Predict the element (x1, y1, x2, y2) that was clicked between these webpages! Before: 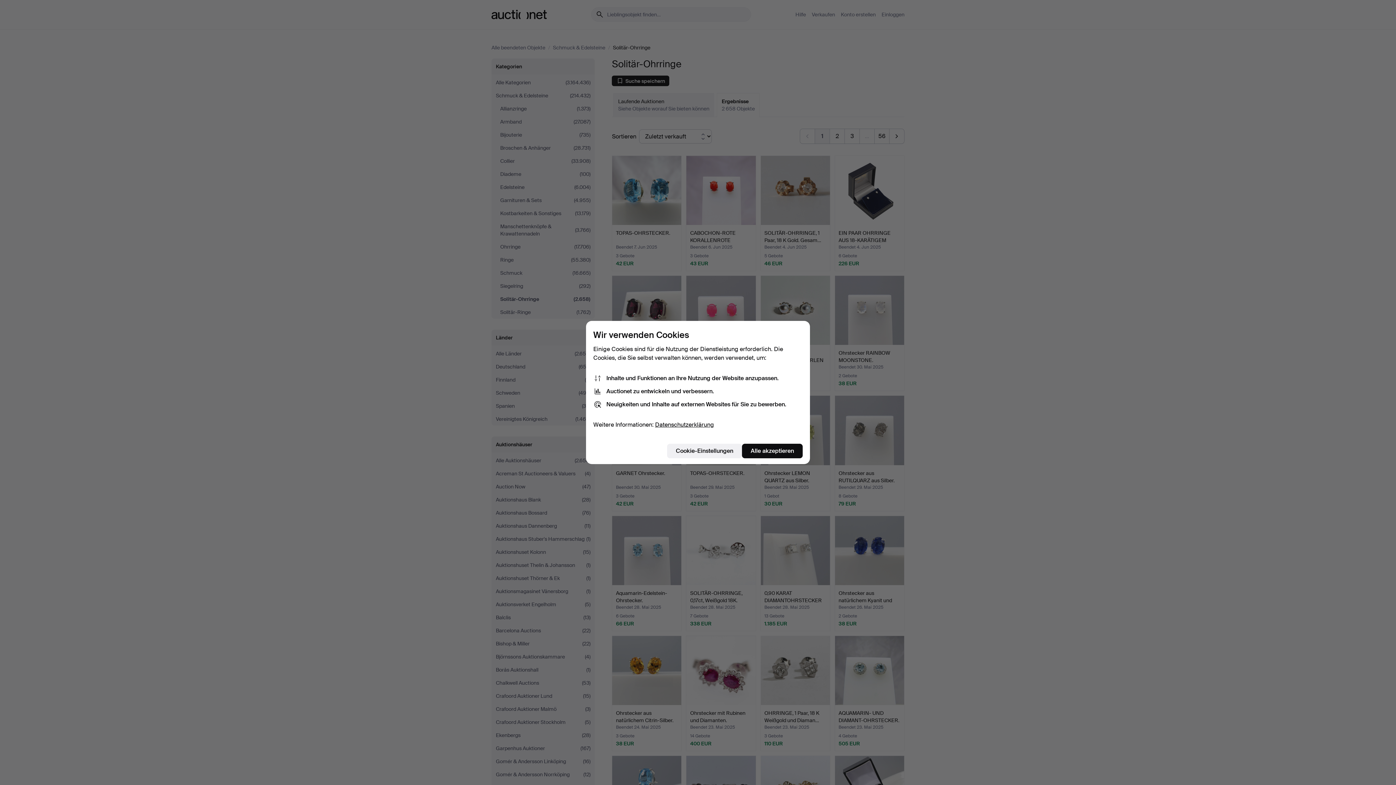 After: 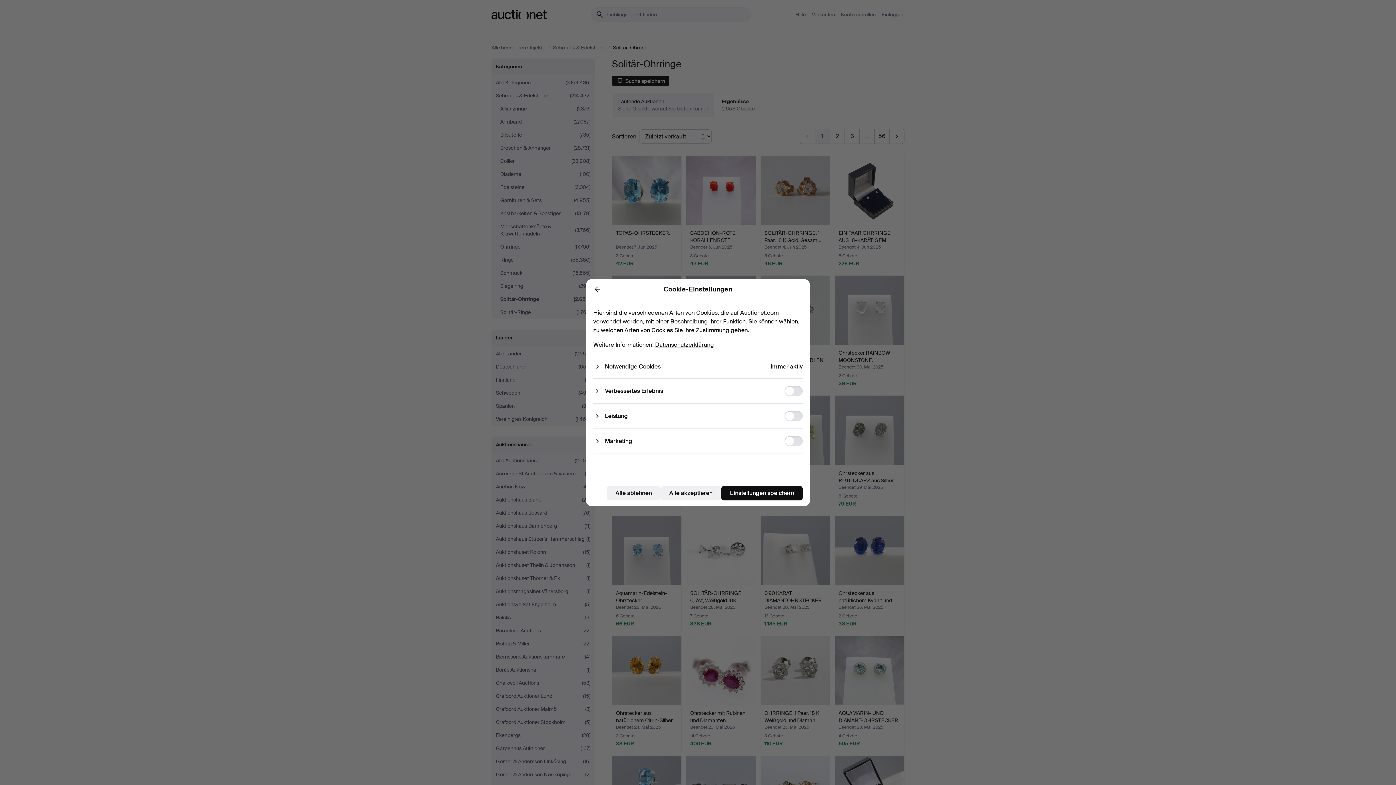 Action: label: Cookie-Einstellungen bbox: (667, 444, 742, 458)